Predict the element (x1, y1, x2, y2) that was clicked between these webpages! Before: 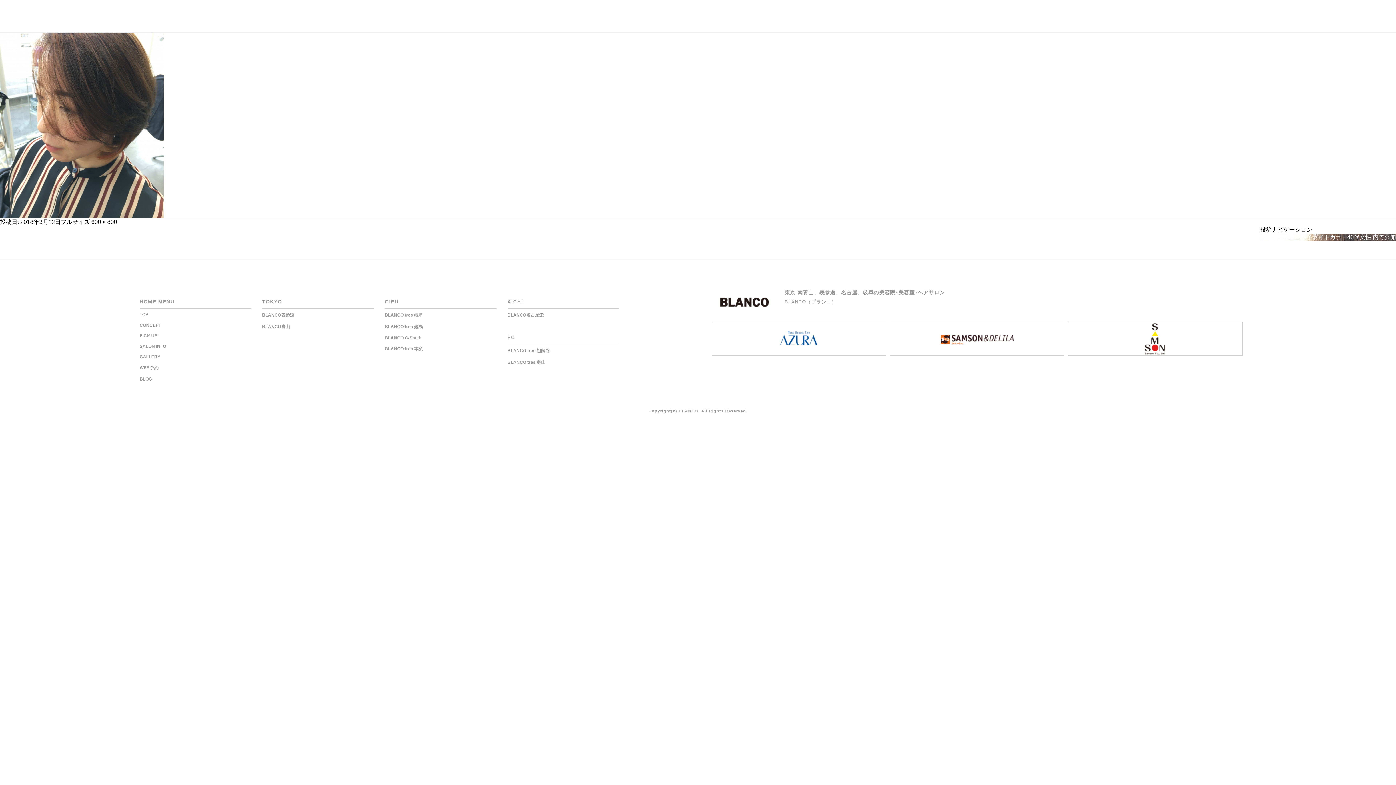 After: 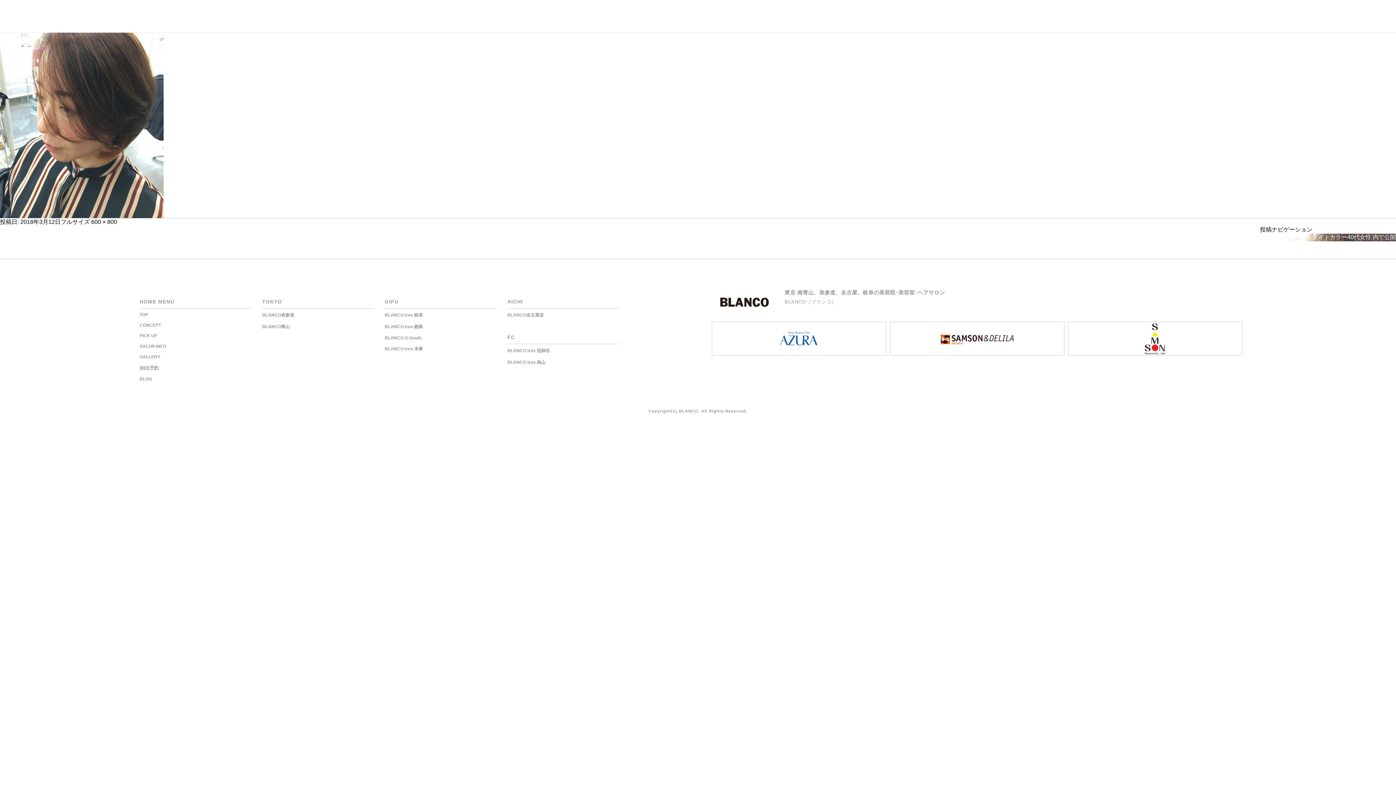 Action: label: WEB予約 bbox: (139, 365, 158, 370)